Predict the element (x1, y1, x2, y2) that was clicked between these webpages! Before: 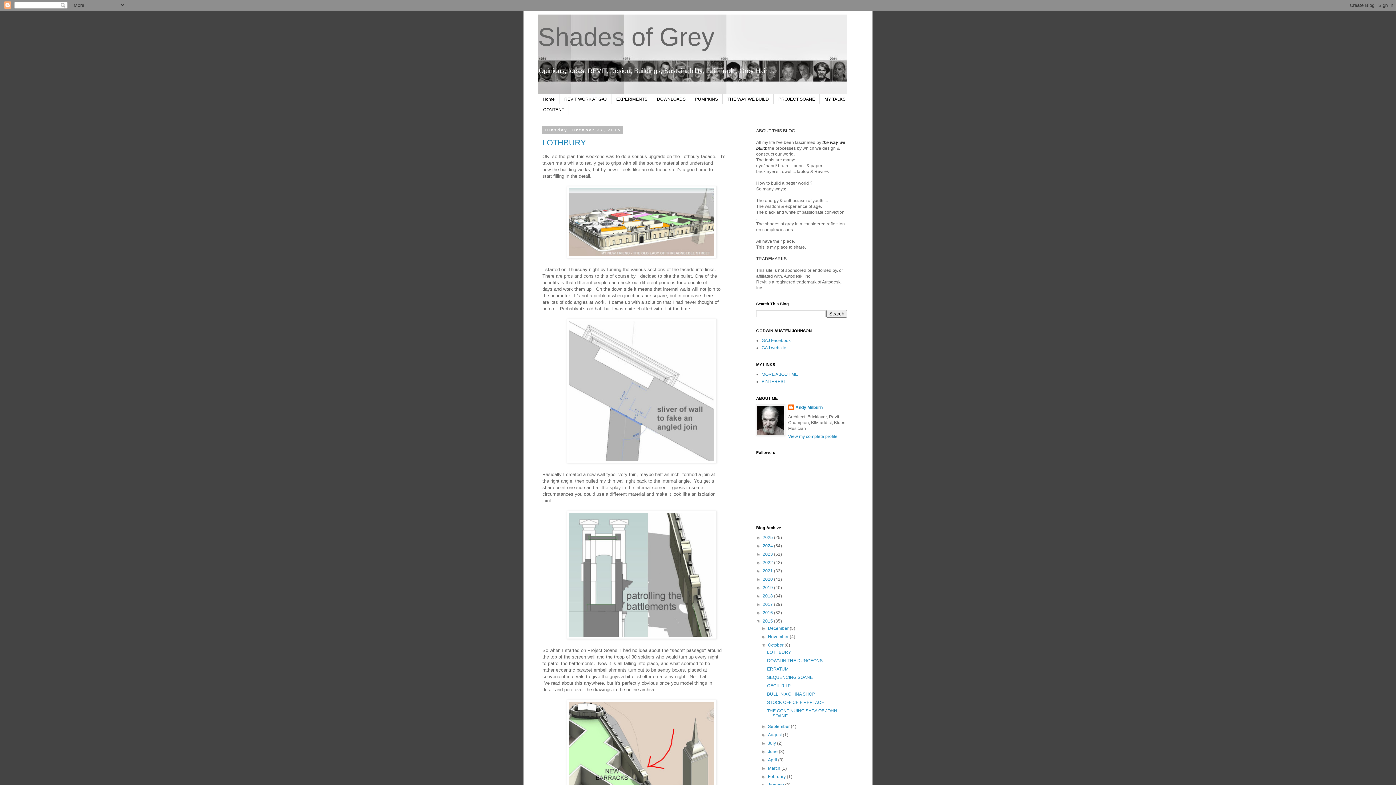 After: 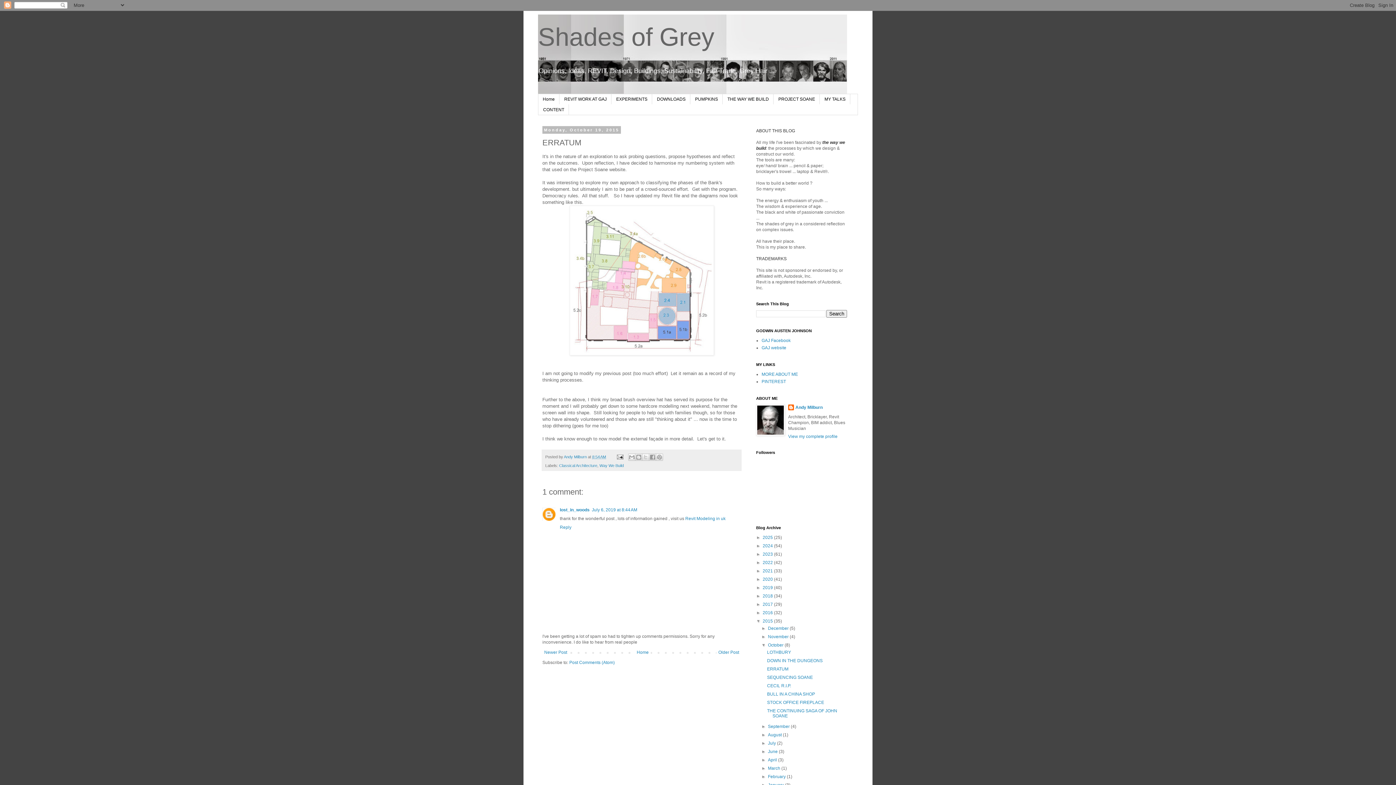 Action: bbox: (767, 666, 788, 671) label: ERRATUM